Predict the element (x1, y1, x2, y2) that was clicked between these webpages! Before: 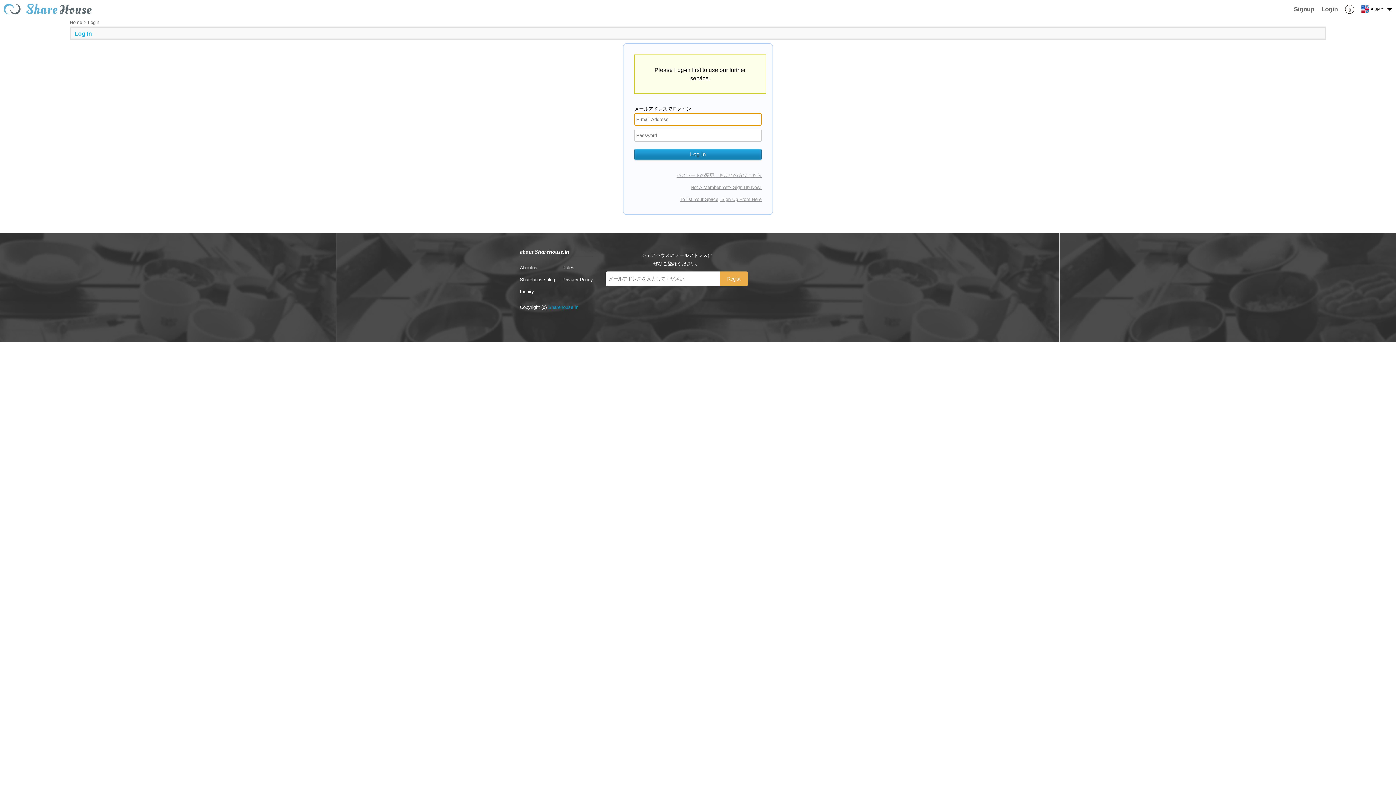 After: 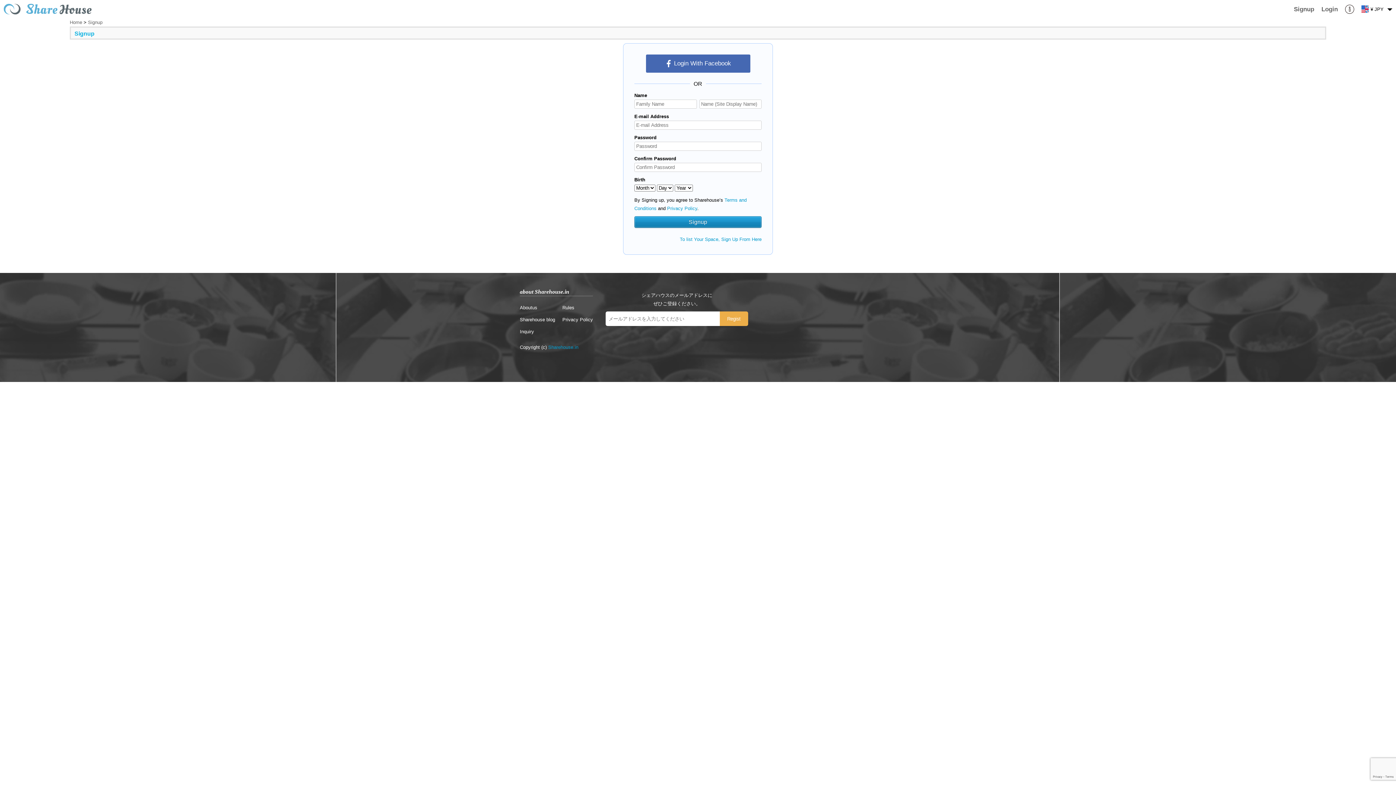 Action: bbox: (1290, 0, 1318, 18) label: Signup